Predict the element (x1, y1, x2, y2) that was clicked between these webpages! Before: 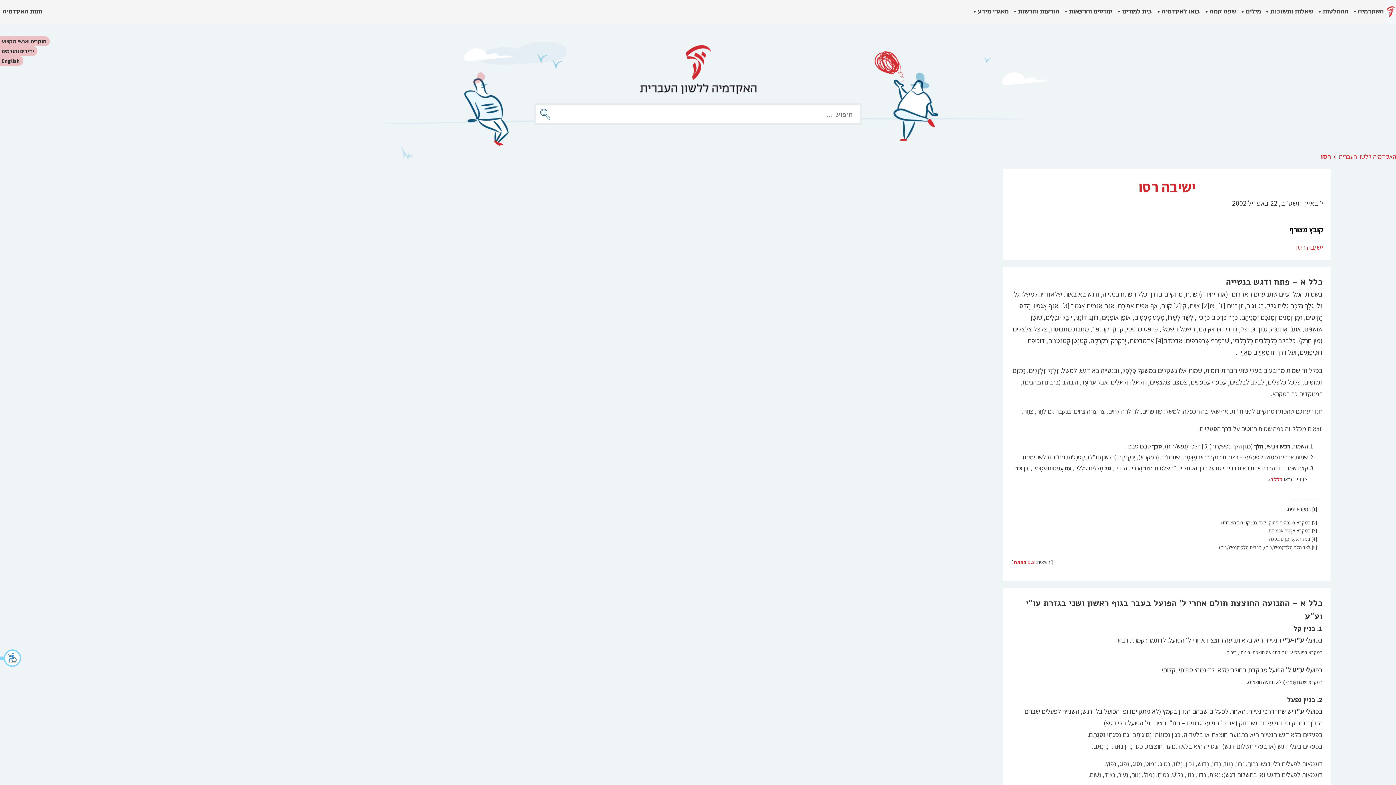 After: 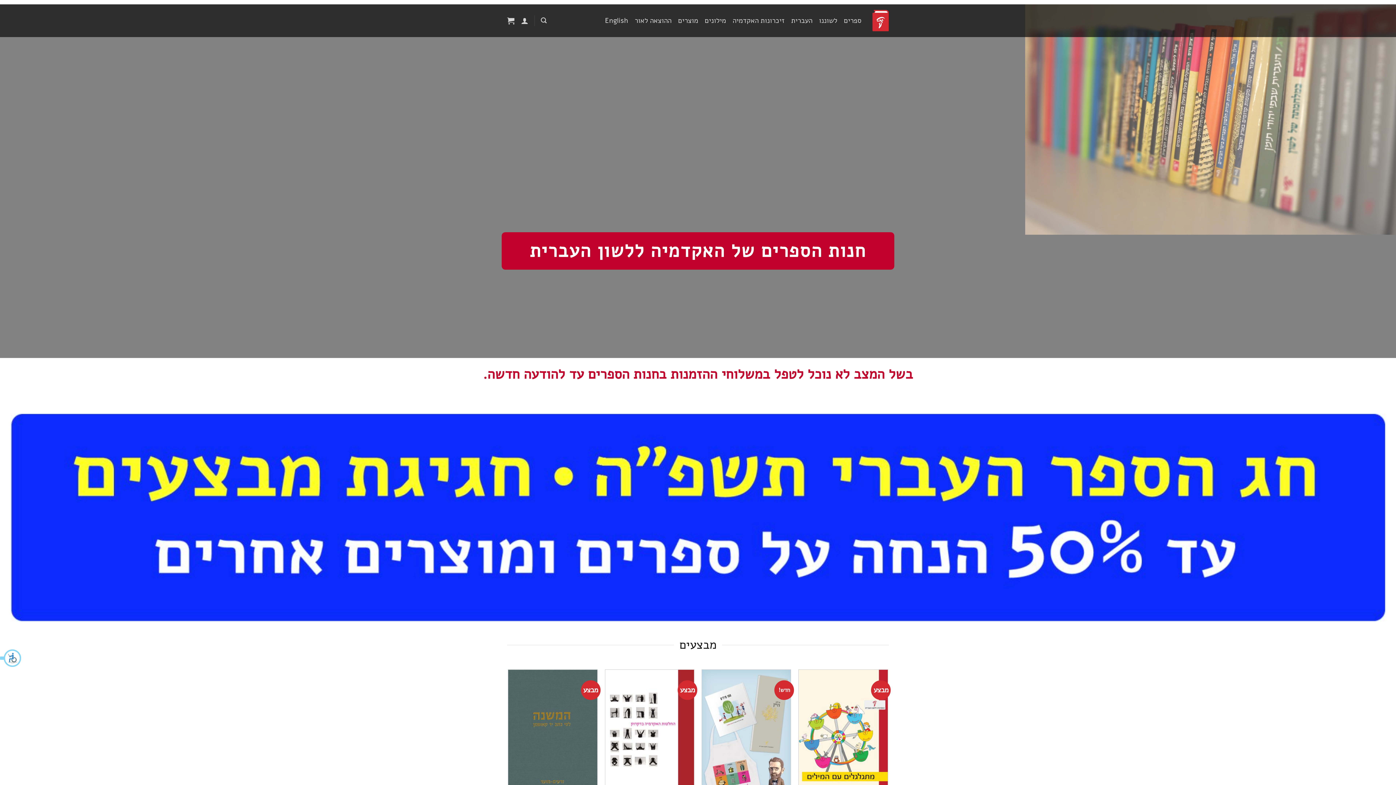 Action: bbox: (0, 0, 44, 23) label: חנות האקדמיה